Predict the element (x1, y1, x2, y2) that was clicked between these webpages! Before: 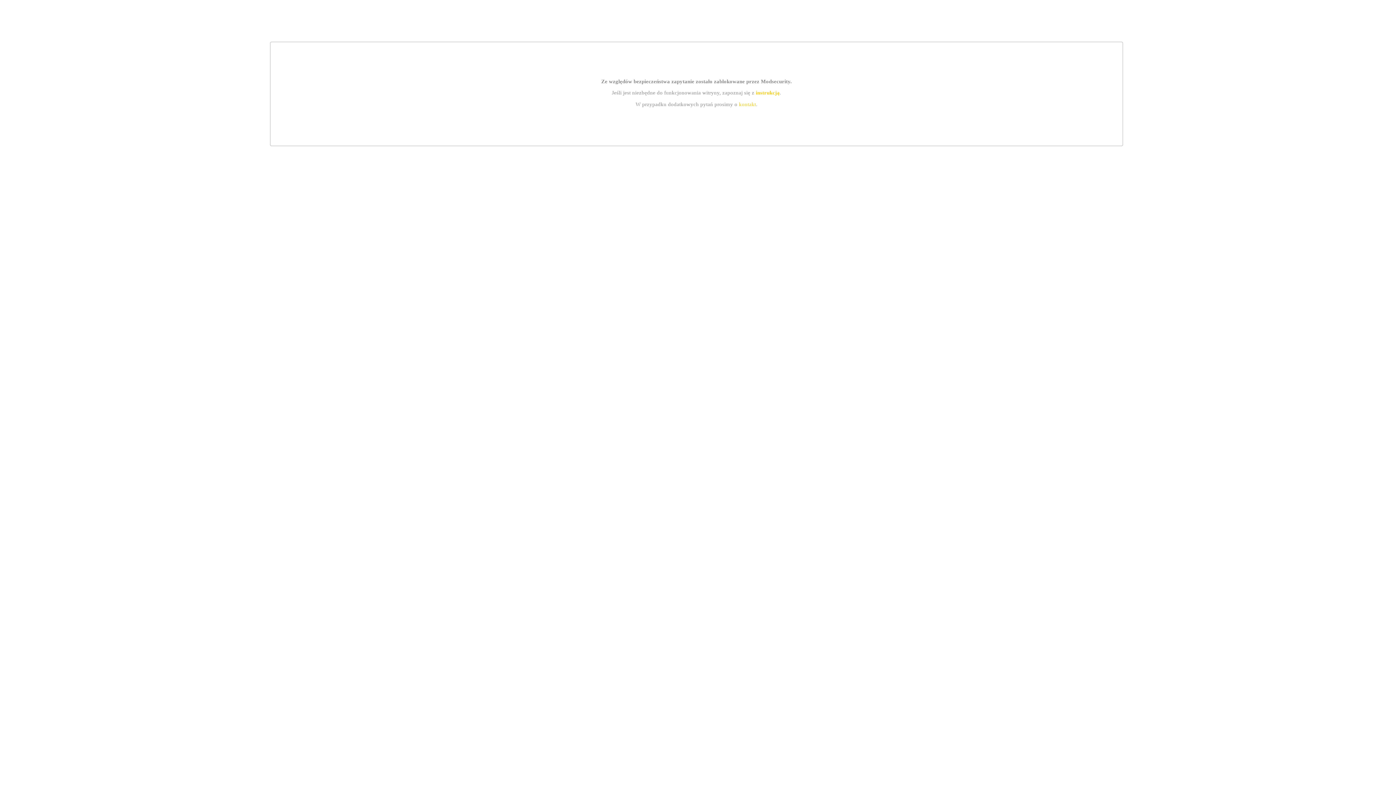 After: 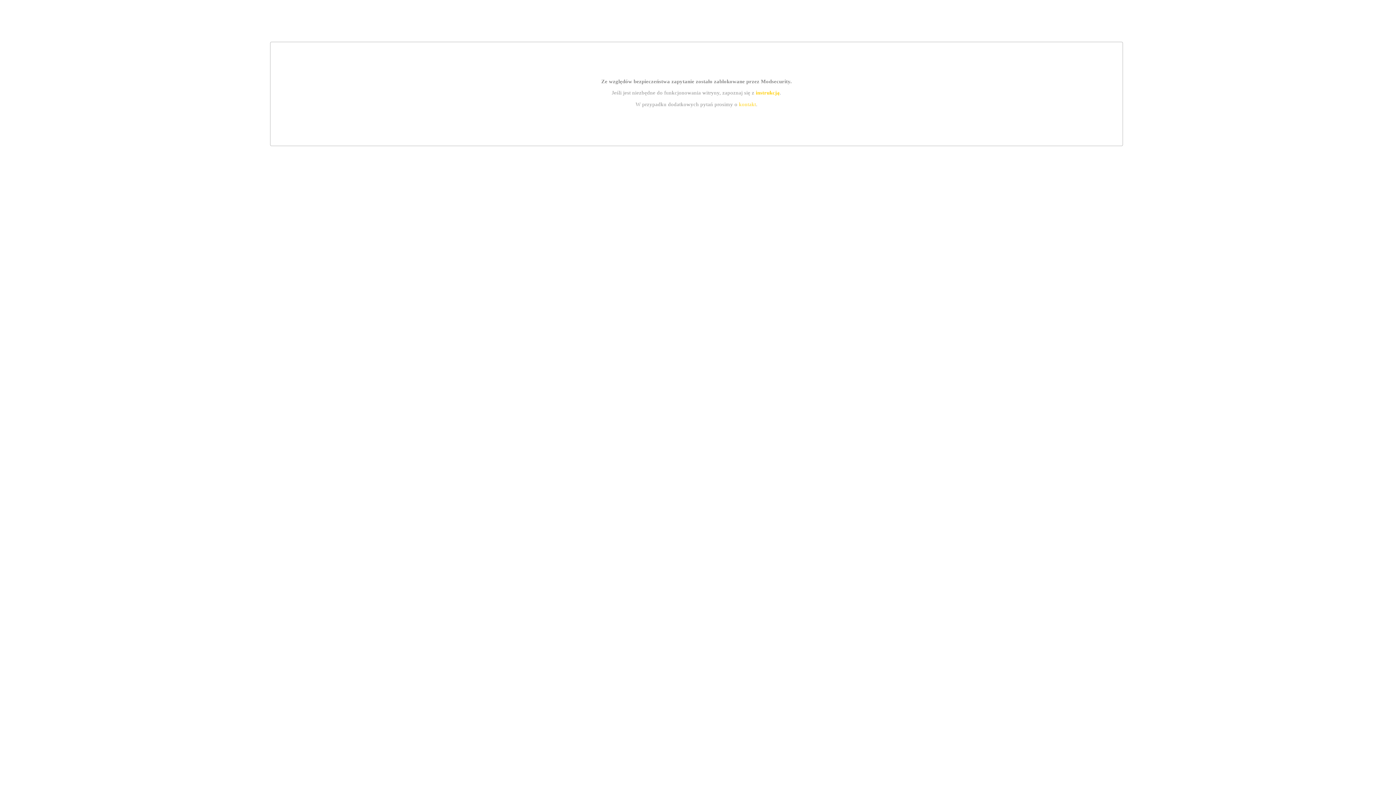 Action: label: instrukcją bbox: (755, 89, 779, 95)